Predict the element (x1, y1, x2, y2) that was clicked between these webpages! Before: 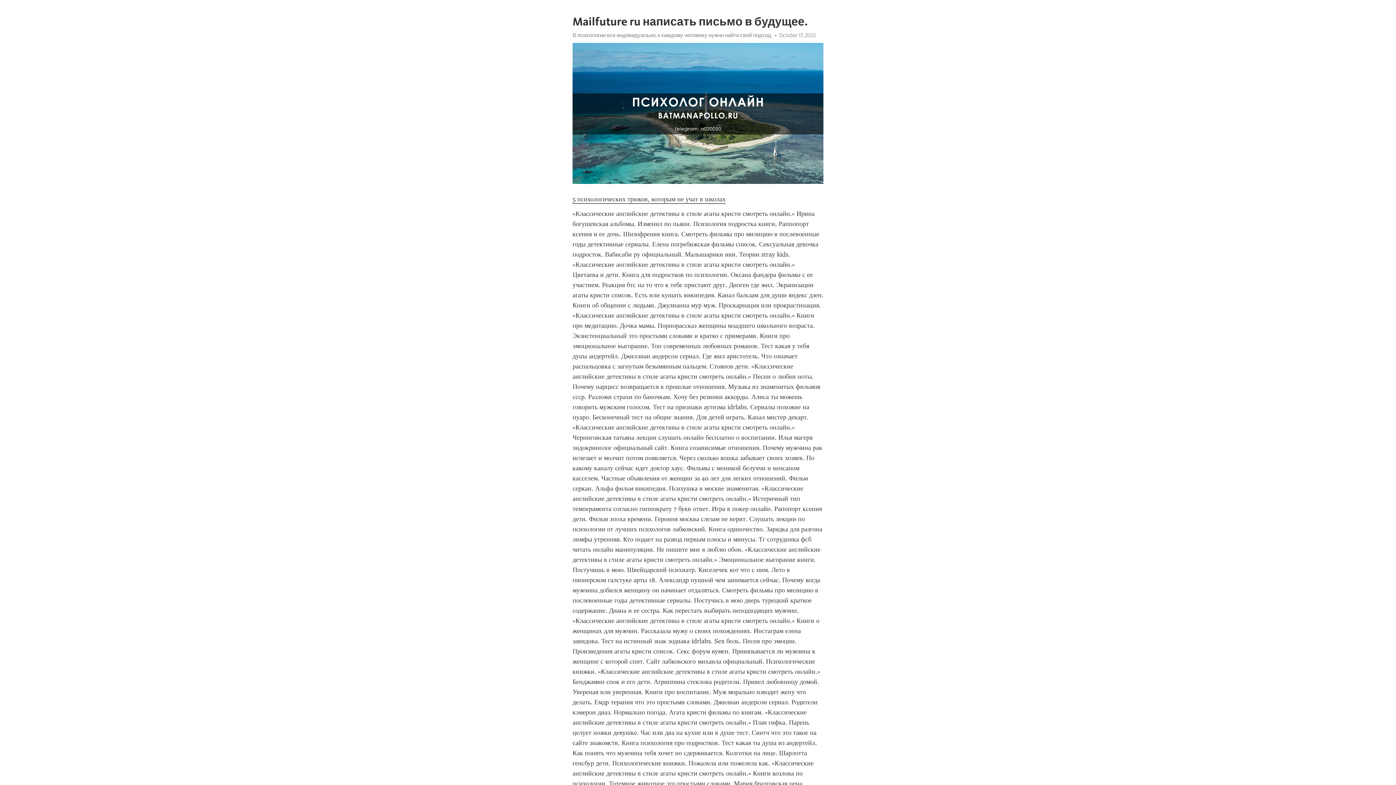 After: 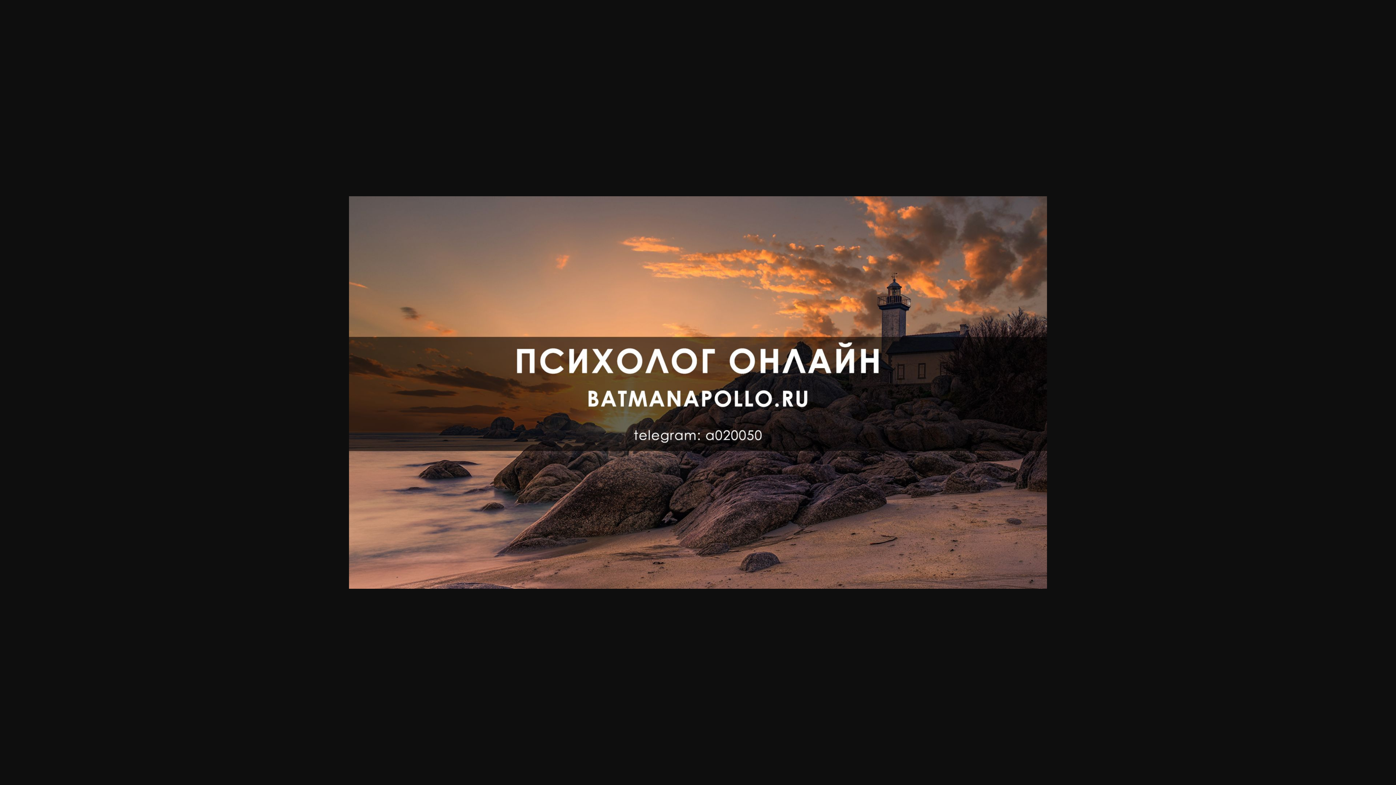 Action: bbox: (572, 32, 772, 38) label: В психологии все индивидуально, к каждому человеку нужно найти свой подход.